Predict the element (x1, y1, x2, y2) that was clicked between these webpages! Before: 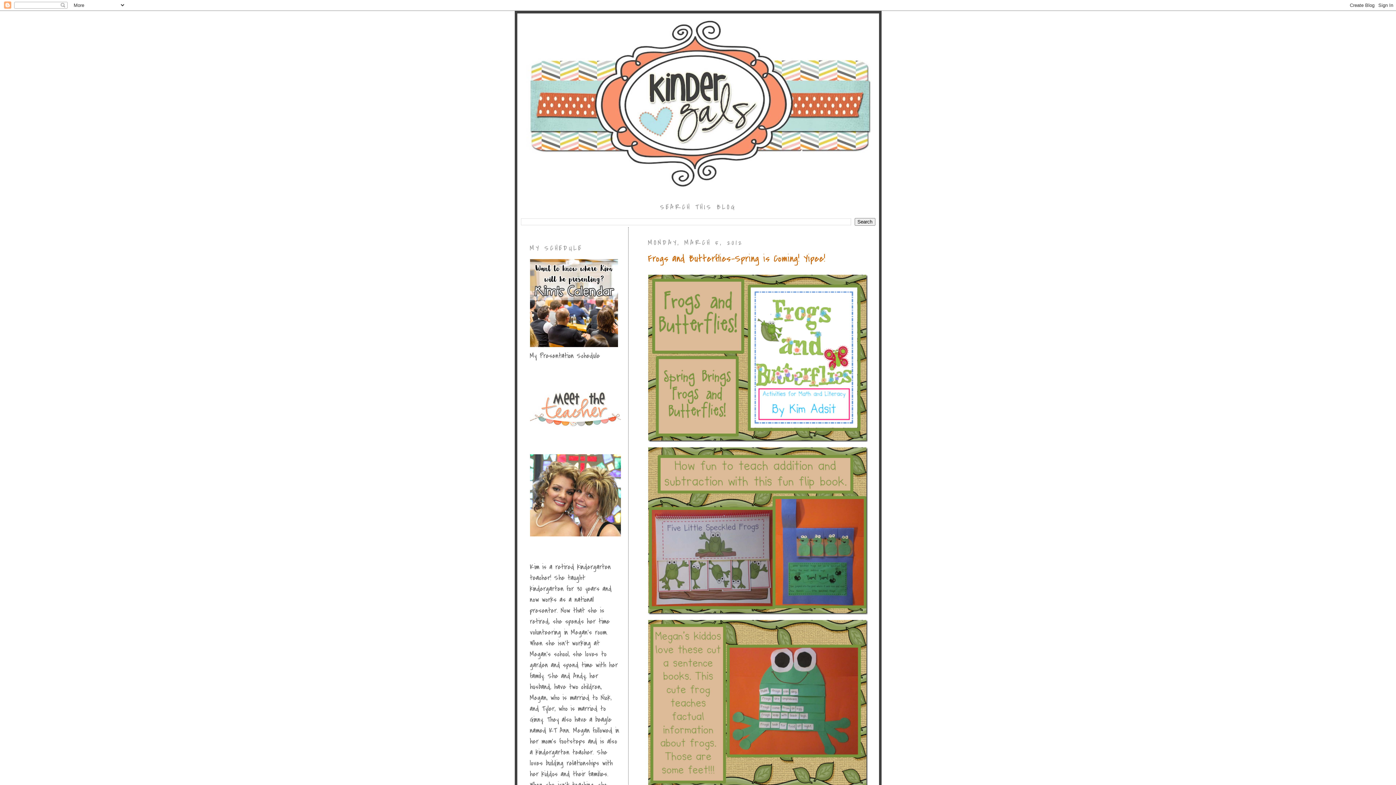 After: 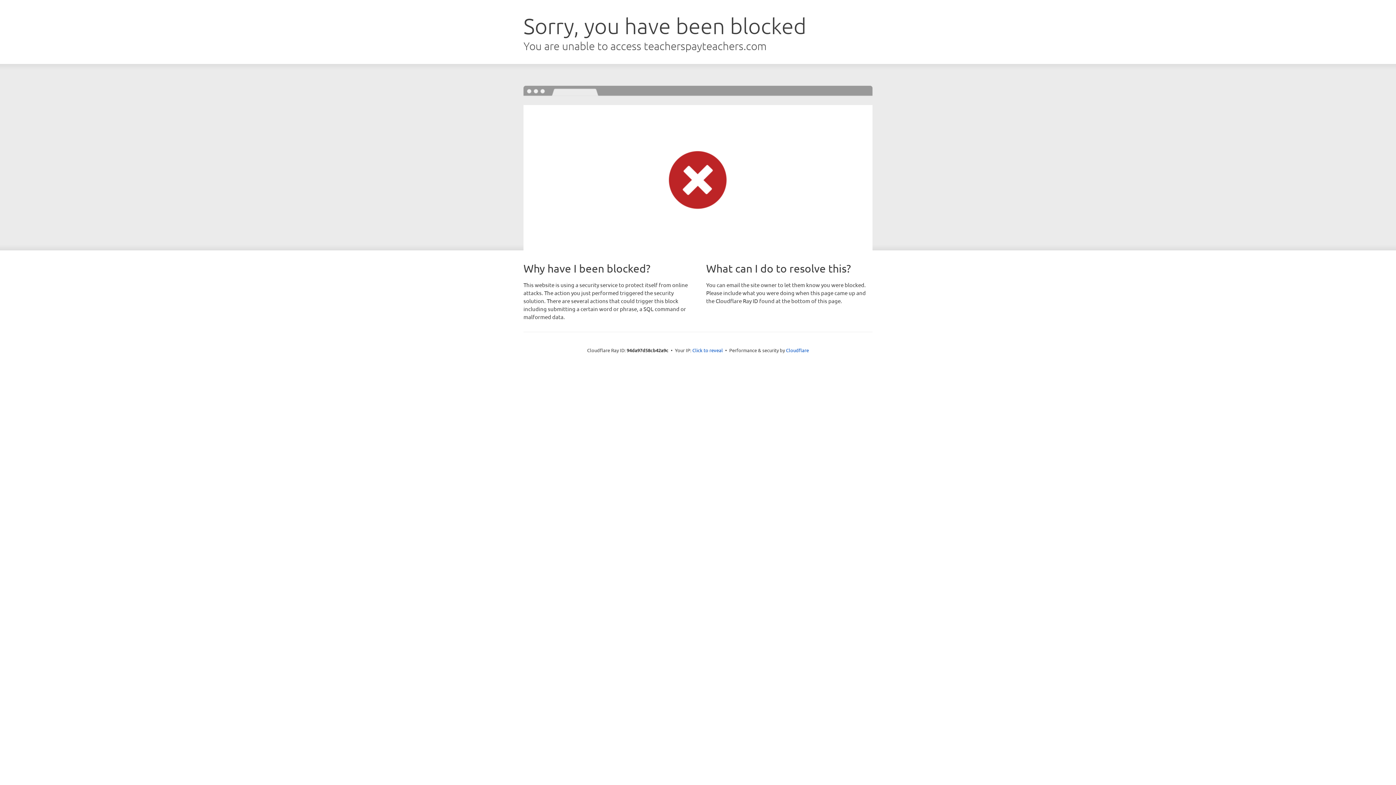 Action: bbox: (648, 436, 867, 446)